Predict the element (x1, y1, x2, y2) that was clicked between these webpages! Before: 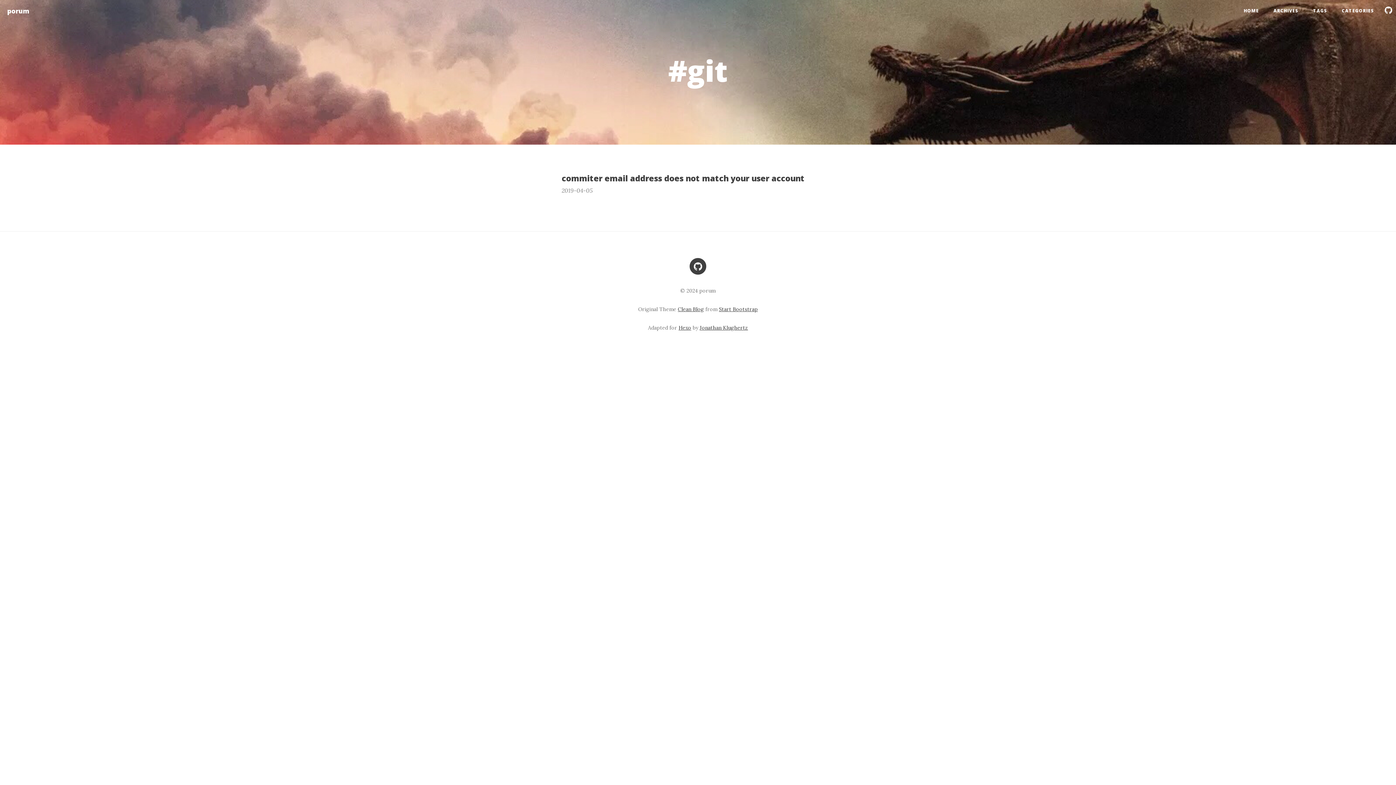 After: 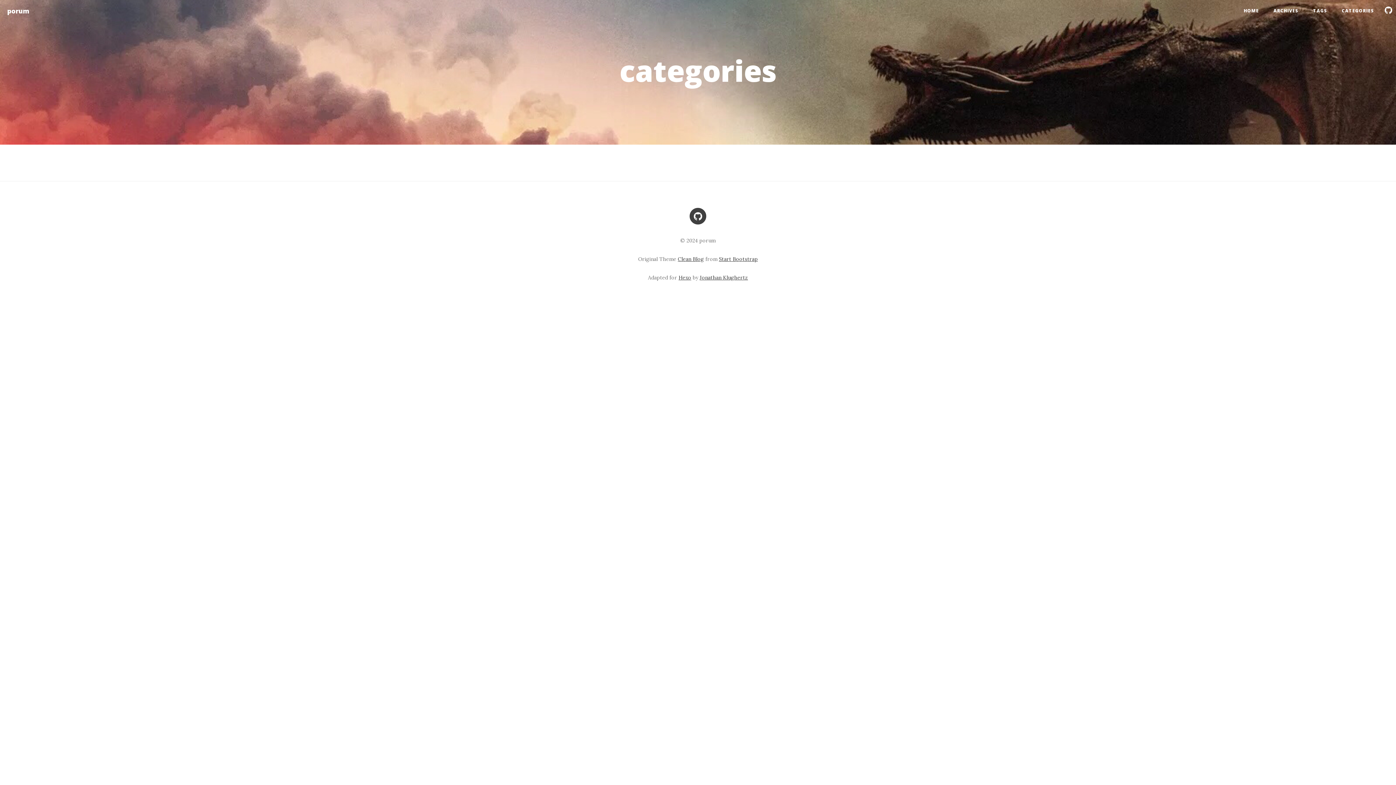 Action: bbox: (1334, 0, 1381, 21) label: CATEGORIES